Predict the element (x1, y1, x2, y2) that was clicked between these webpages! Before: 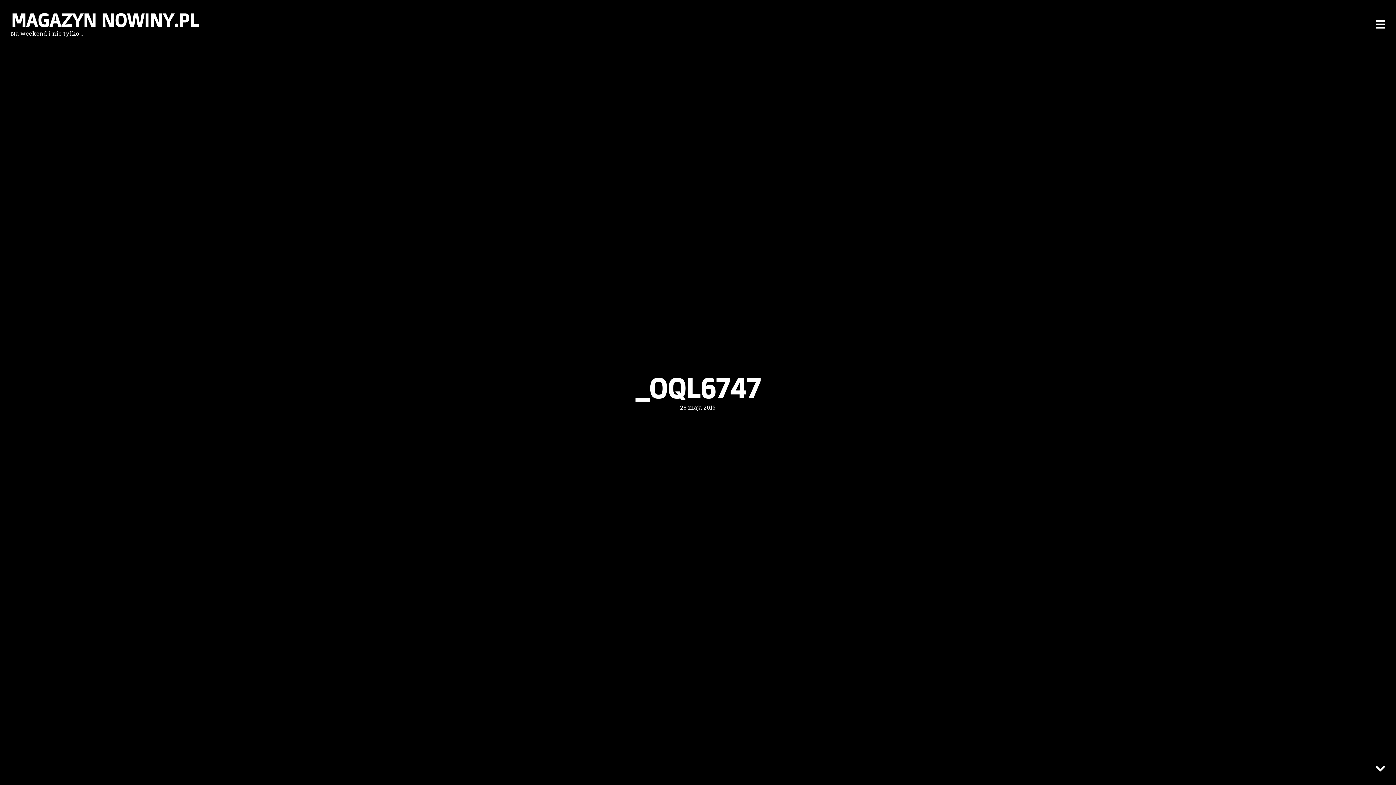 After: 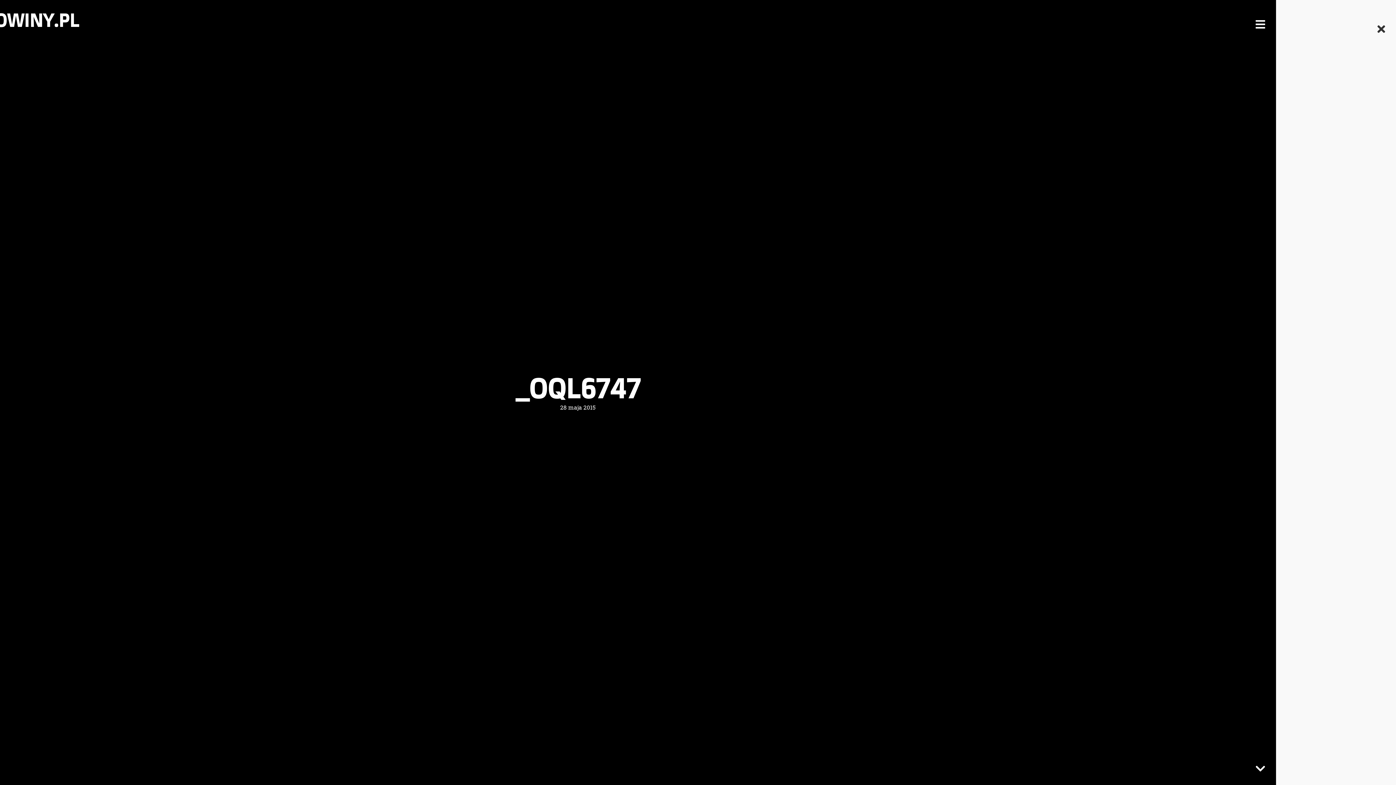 Action: bbox: (1375, 16, 1385, 32)